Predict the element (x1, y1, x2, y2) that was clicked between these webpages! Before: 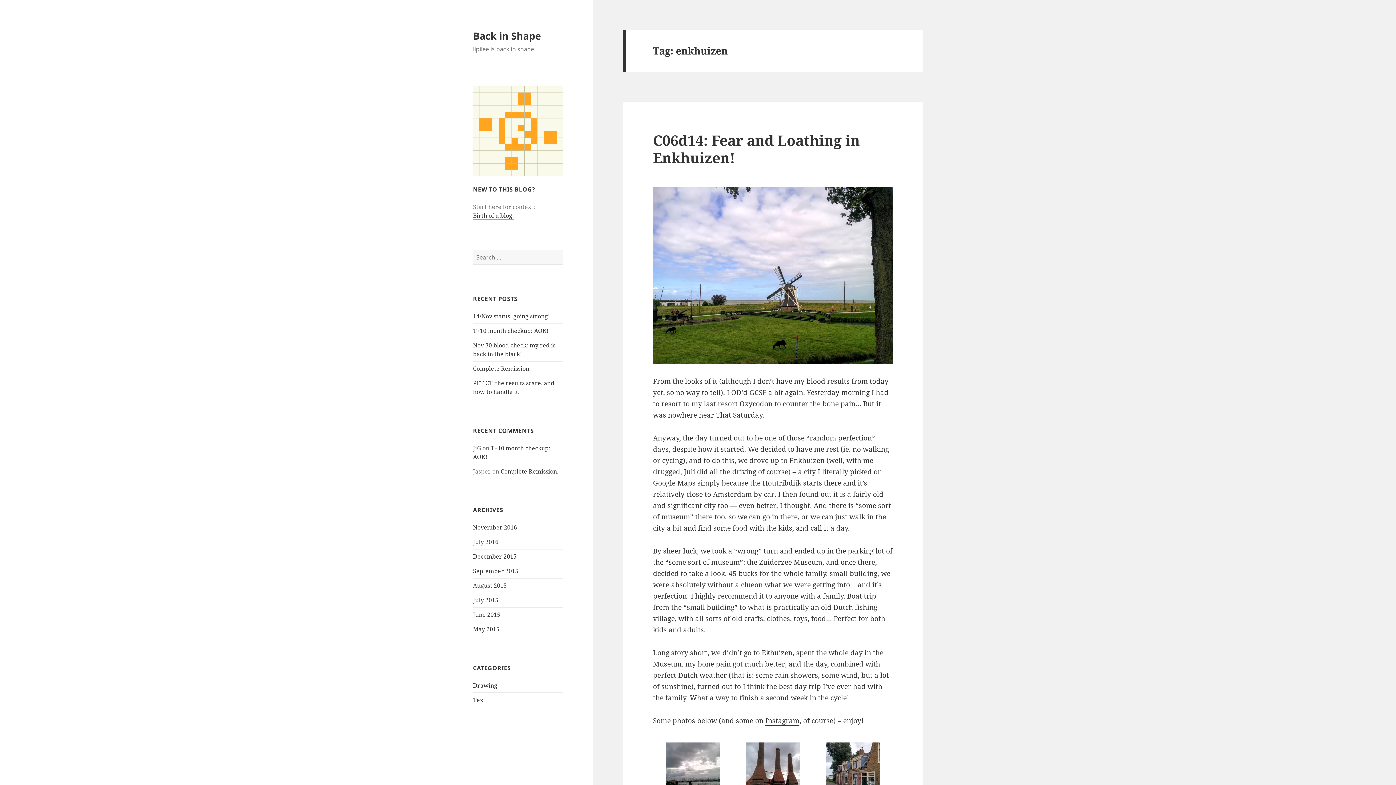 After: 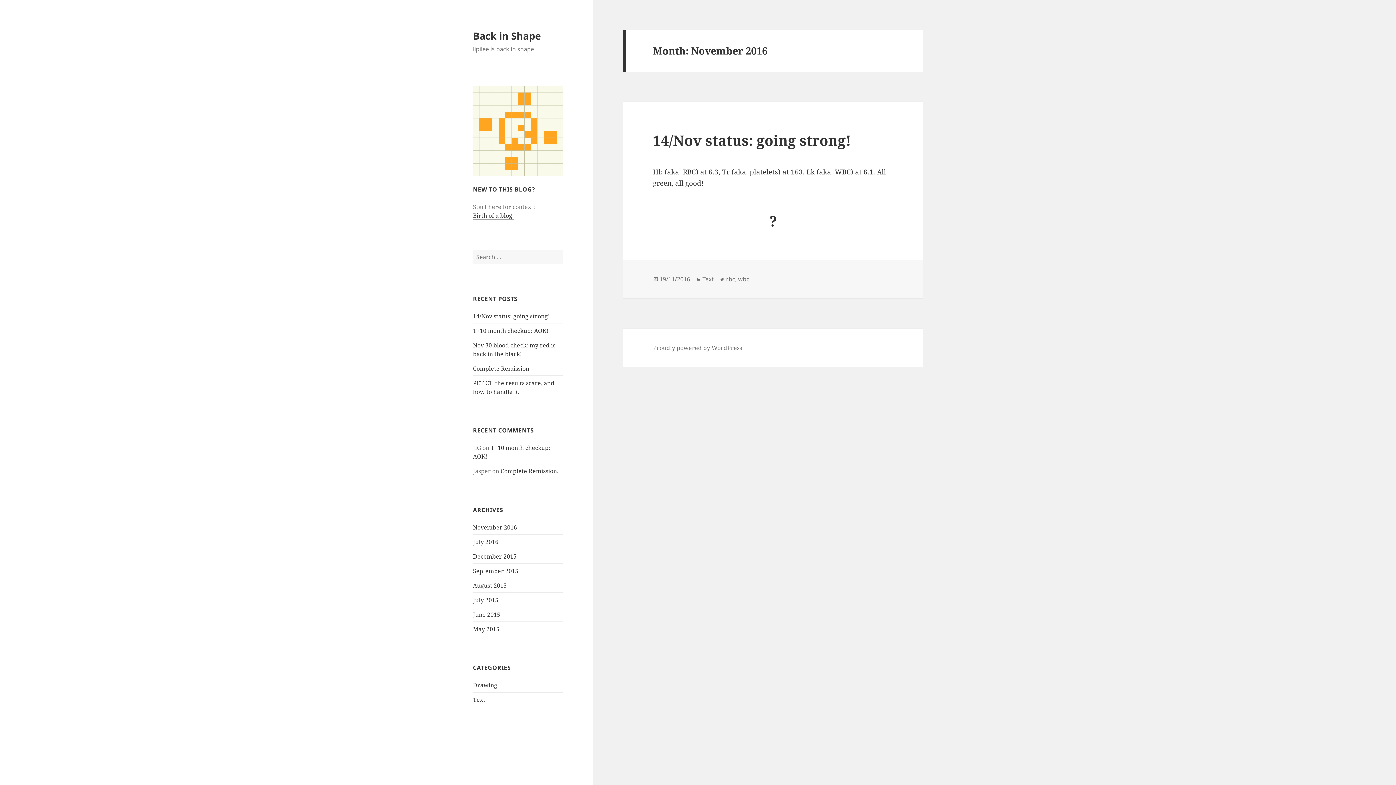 Action: label: November 2016 bbox: (473, 523, 517, 531)